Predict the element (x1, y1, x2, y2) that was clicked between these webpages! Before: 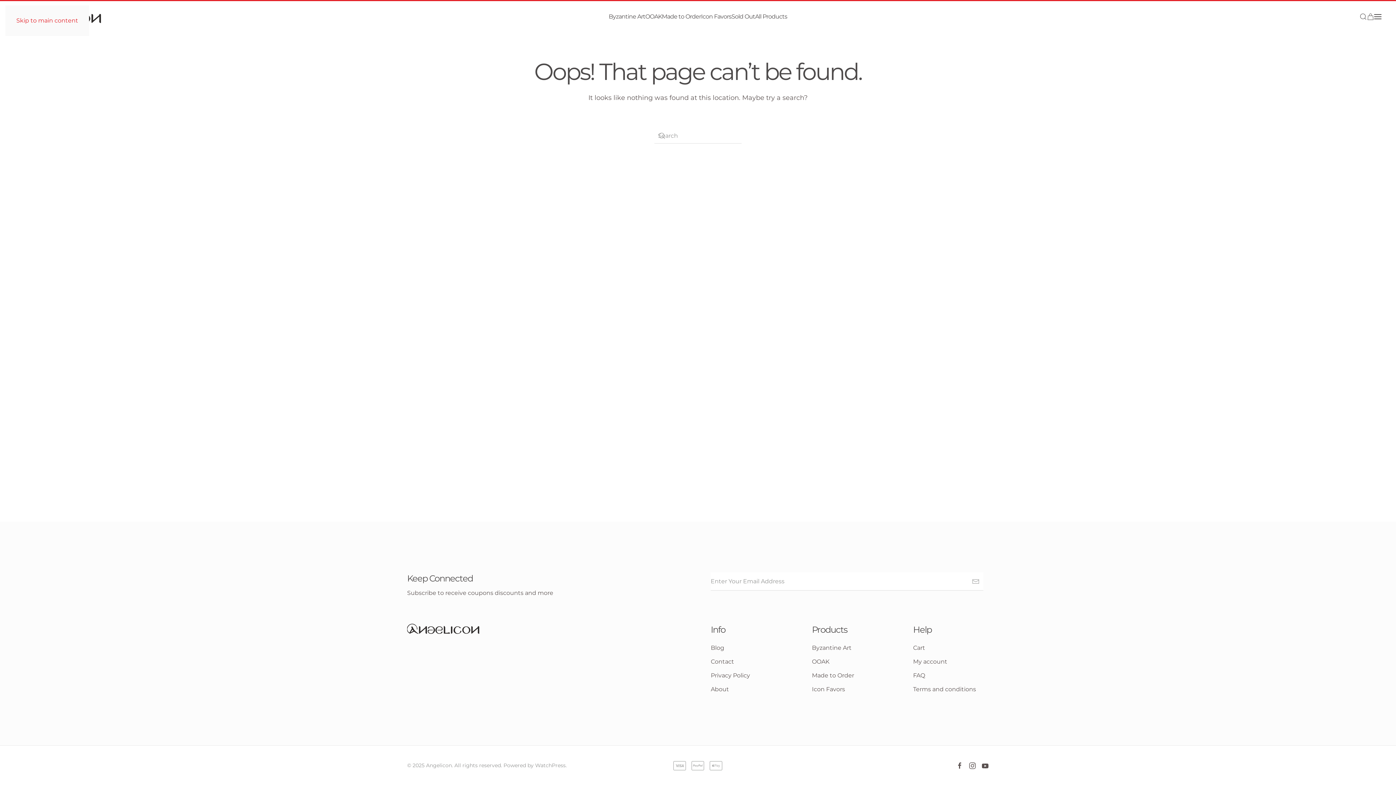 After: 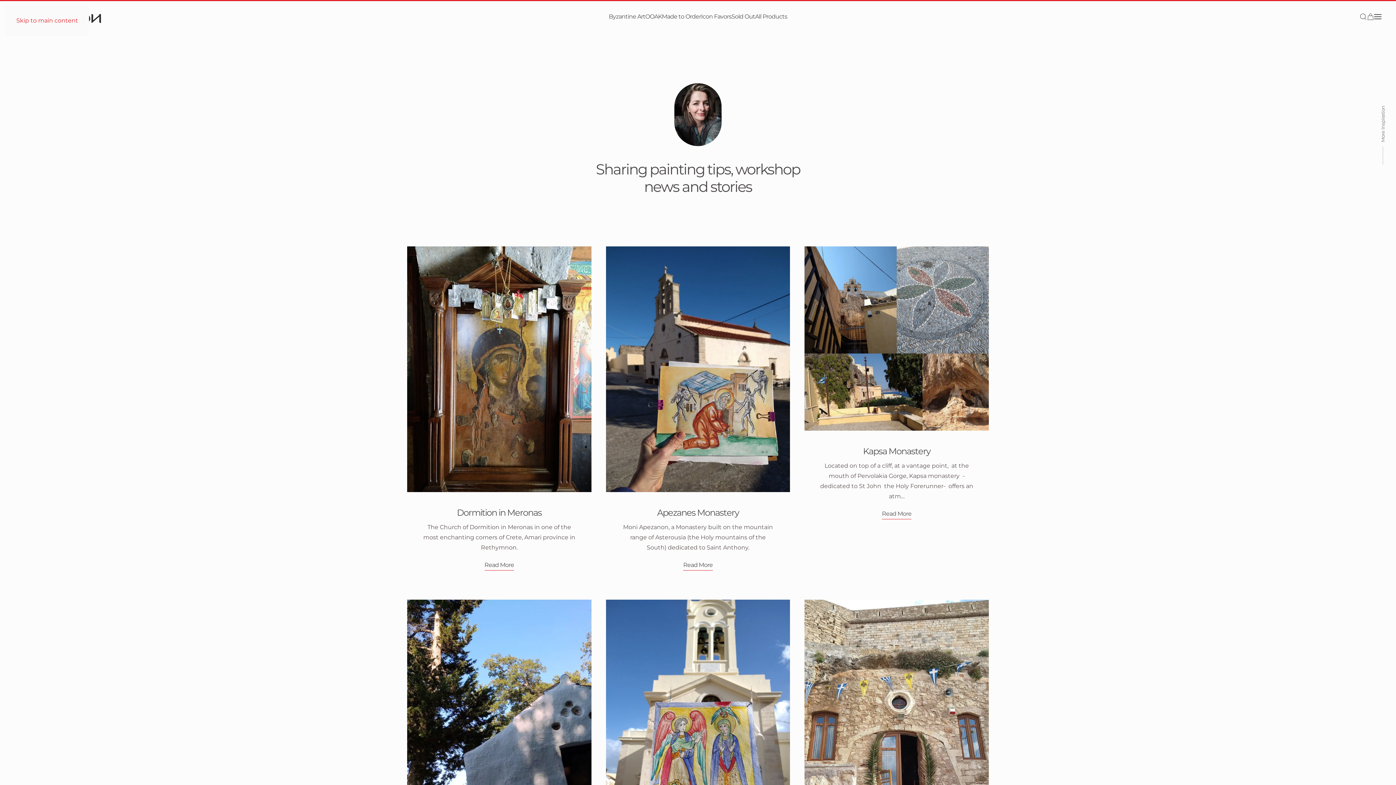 Action: bbox: (710, 643, 786, 653) label: Blog